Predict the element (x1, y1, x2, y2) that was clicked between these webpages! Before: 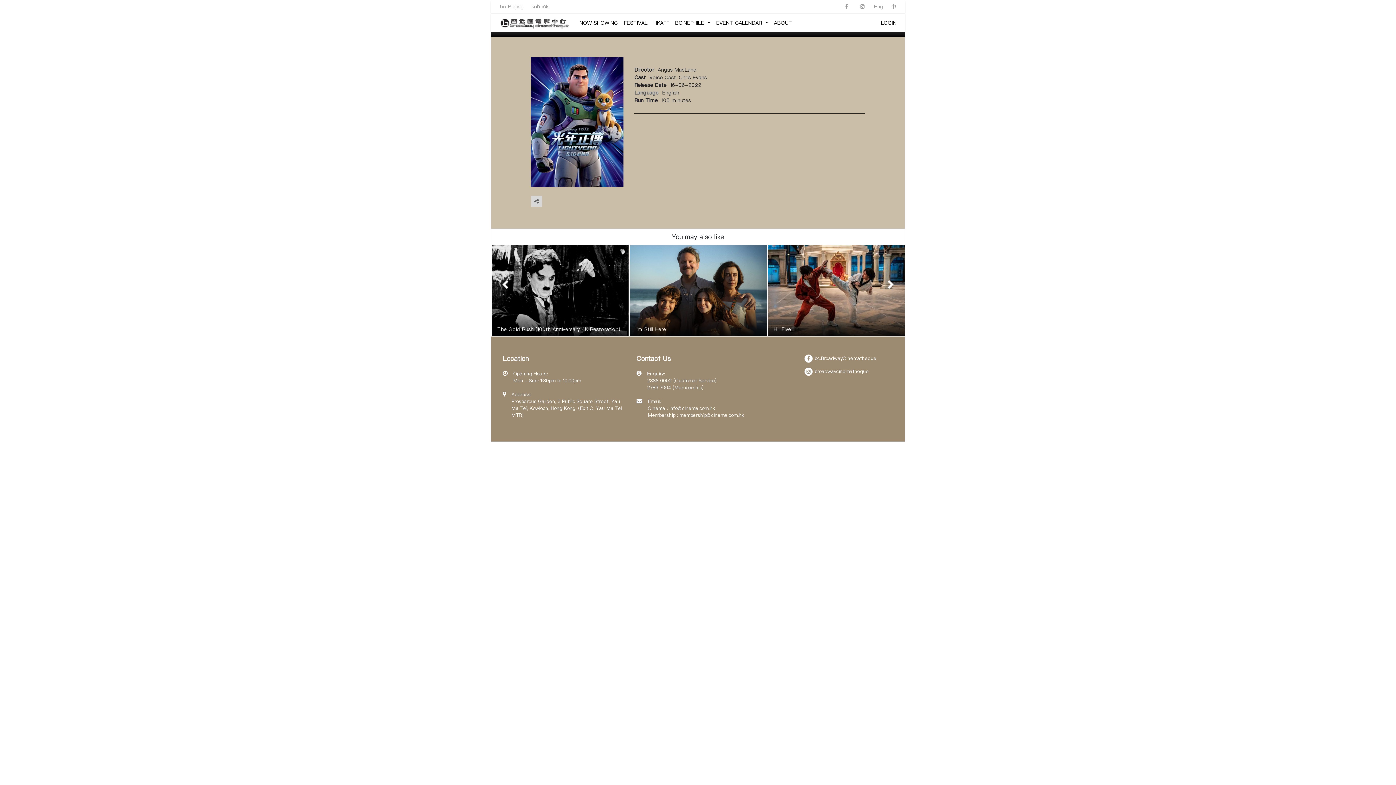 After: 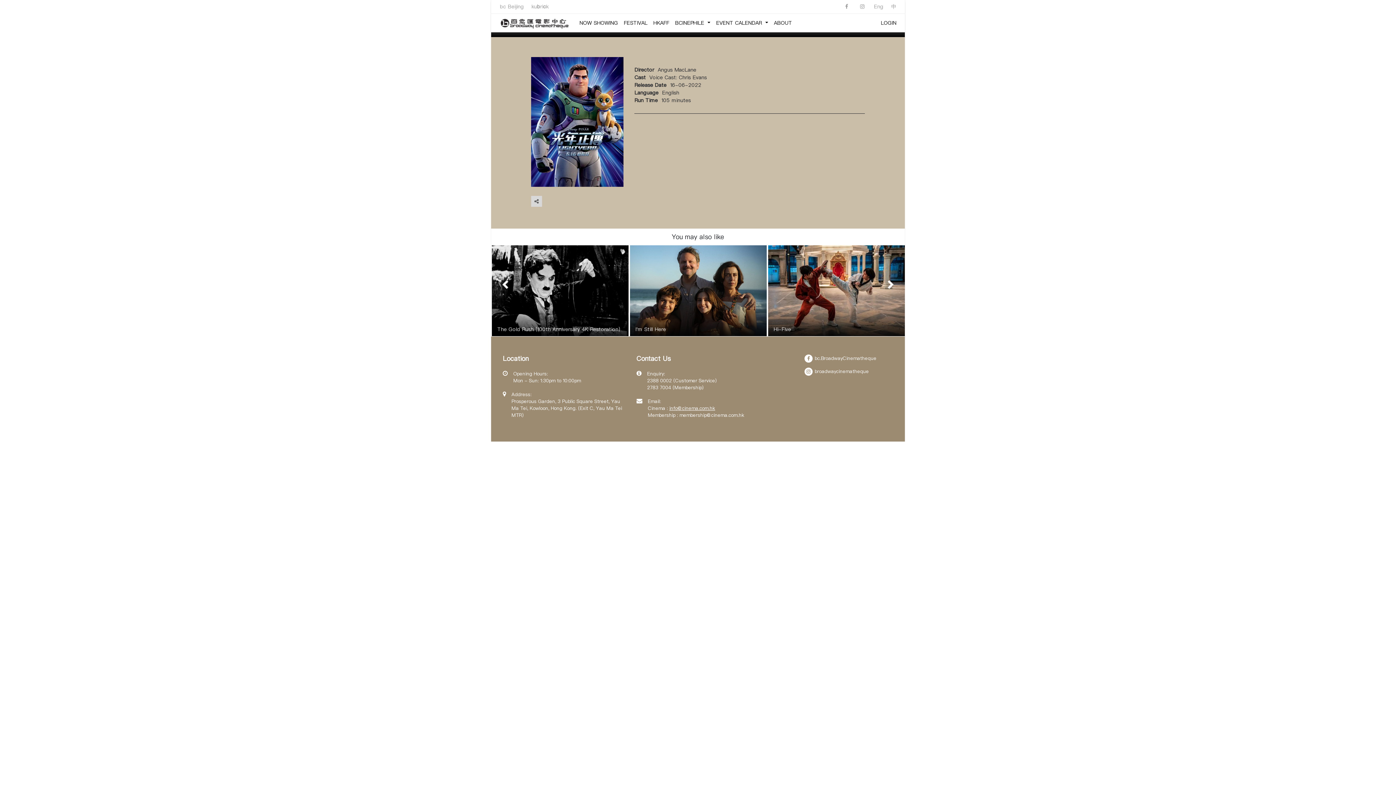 Action: bbox: (669, 405, 715, 411) label: info@cinema.com.hk